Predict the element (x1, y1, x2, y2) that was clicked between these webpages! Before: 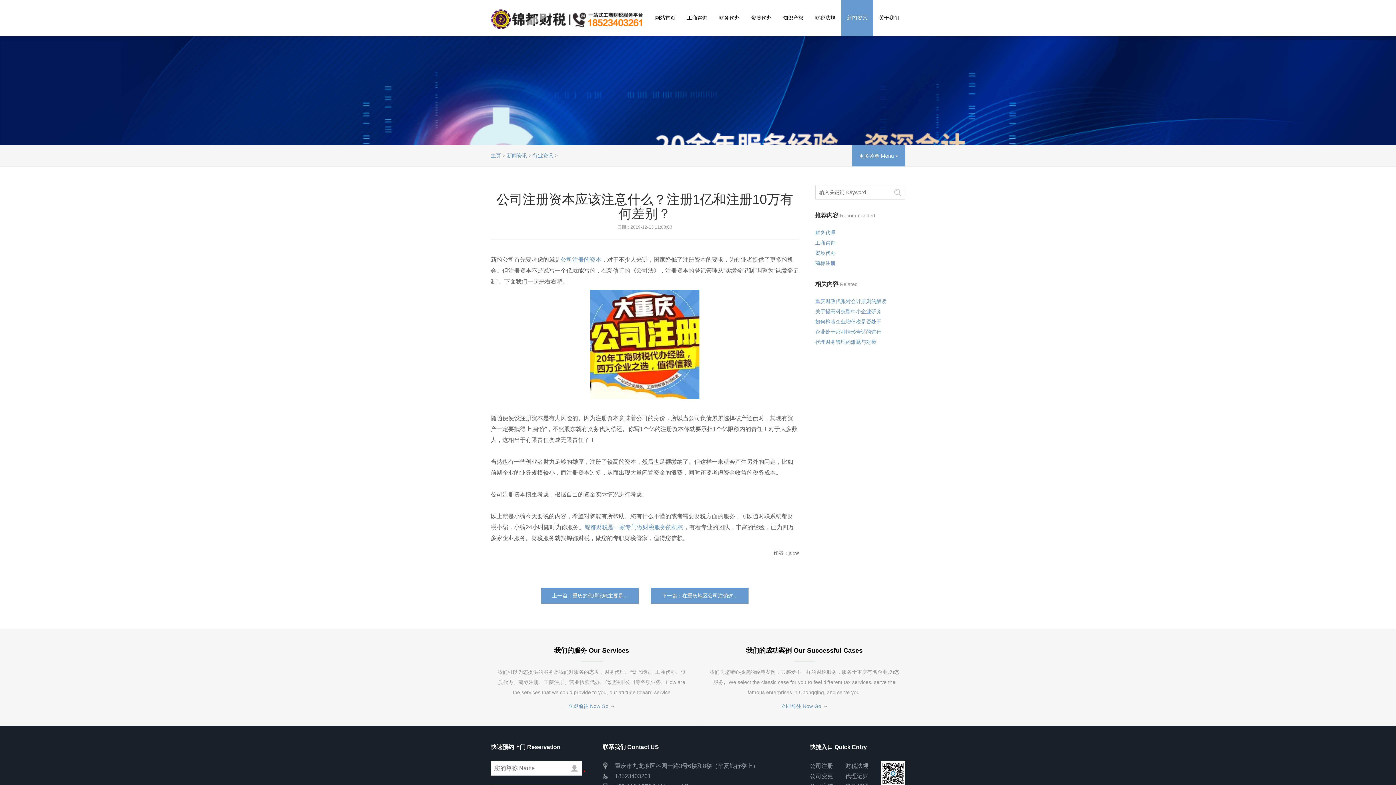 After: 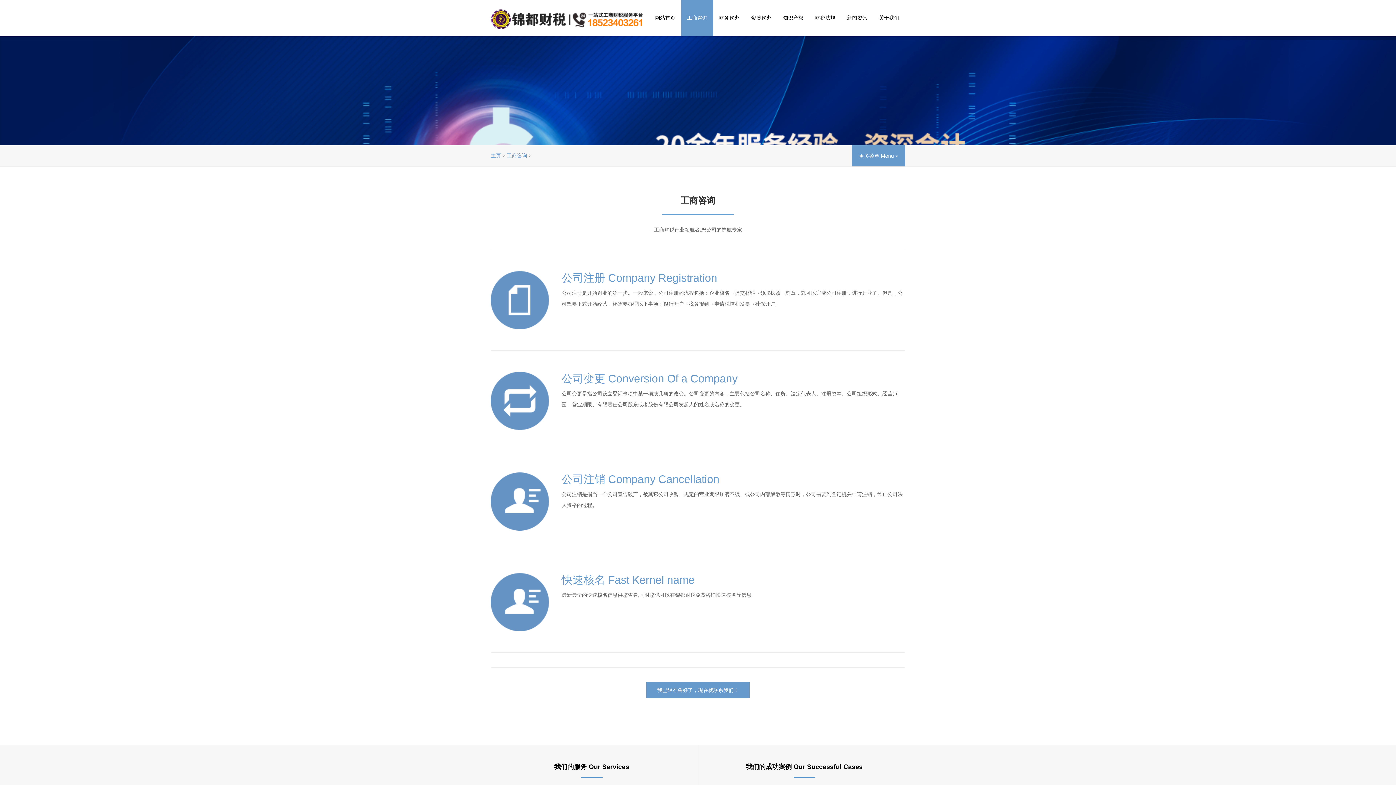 Action: label: 工商咨询 bbox: (815, 237, 887, 248)